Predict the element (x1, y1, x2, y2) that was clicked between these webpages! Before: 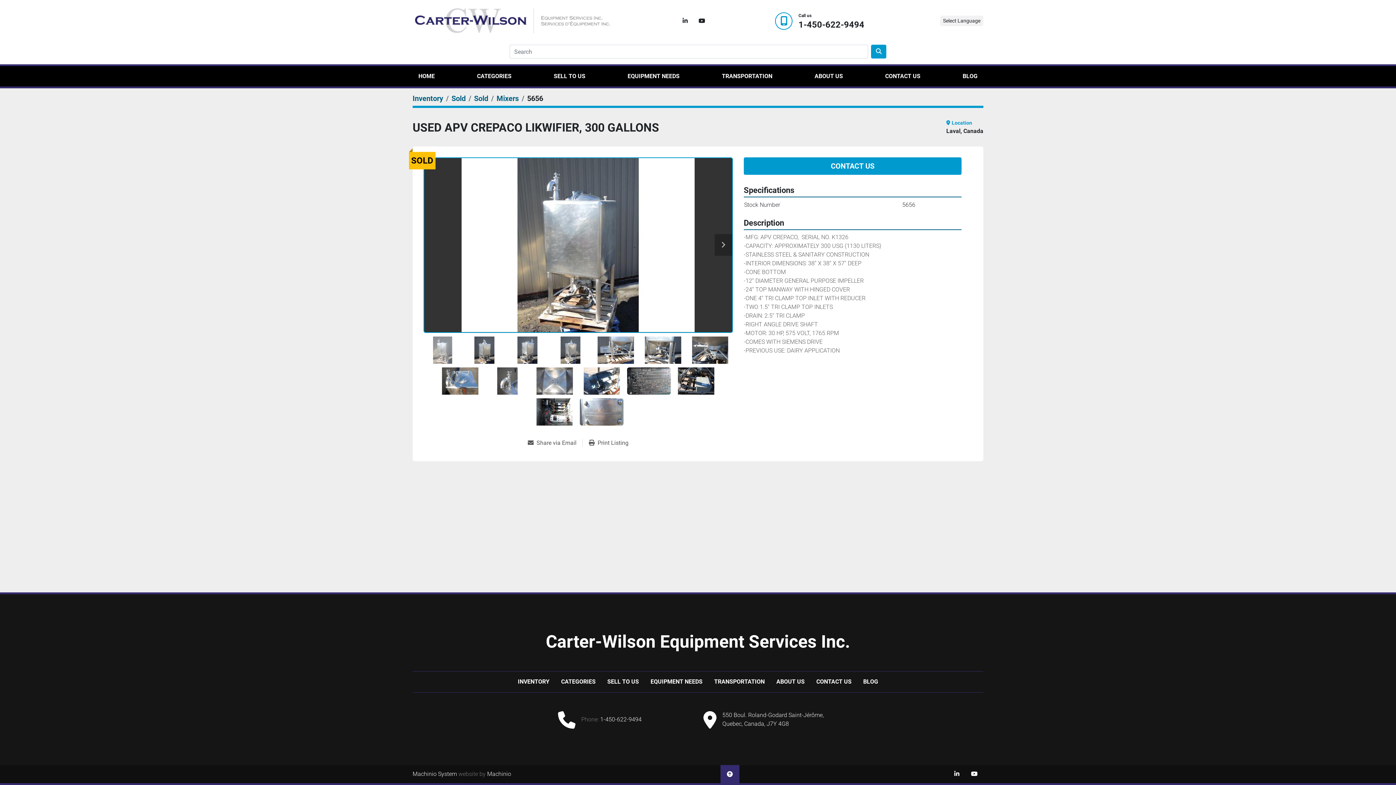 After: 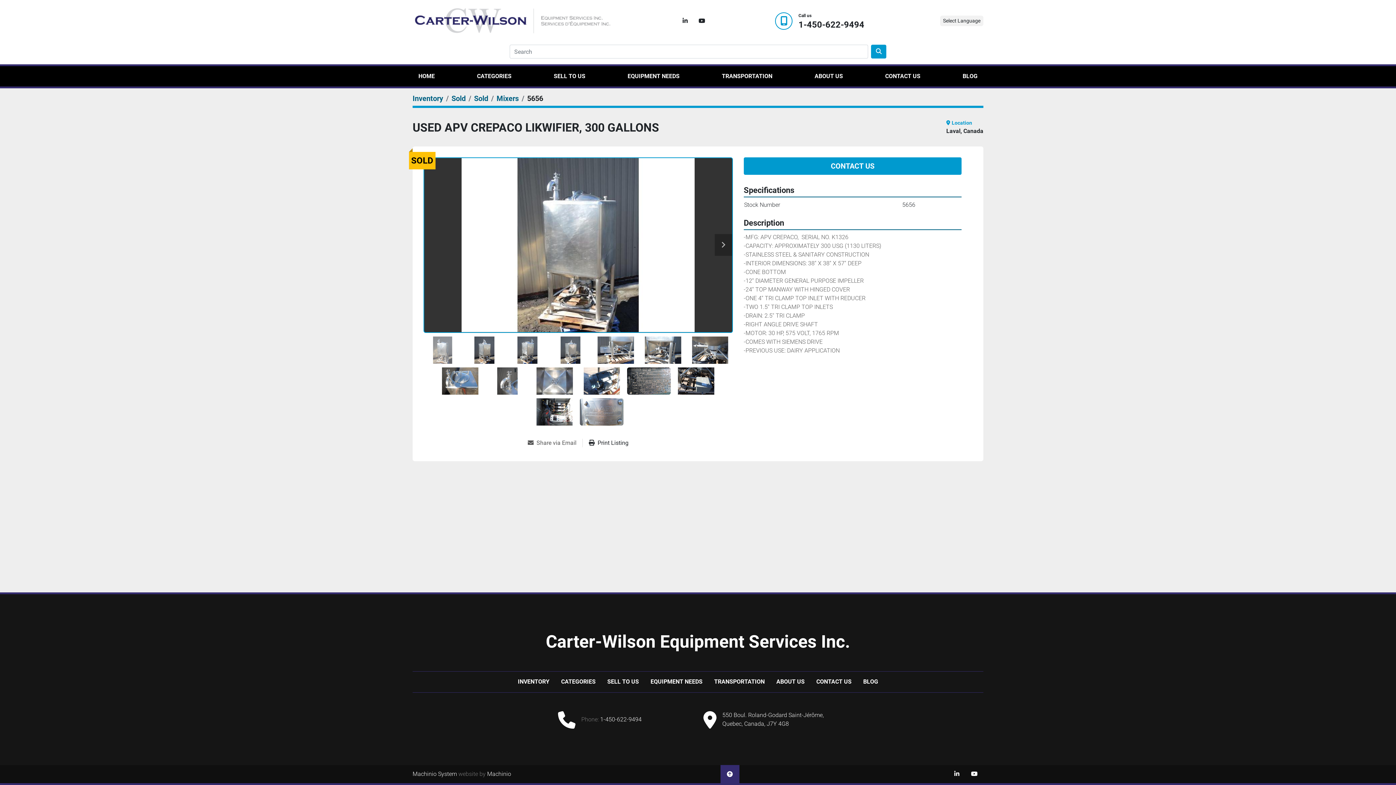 Action: bbox: (588, 438, 629, 447) label: Print Listing